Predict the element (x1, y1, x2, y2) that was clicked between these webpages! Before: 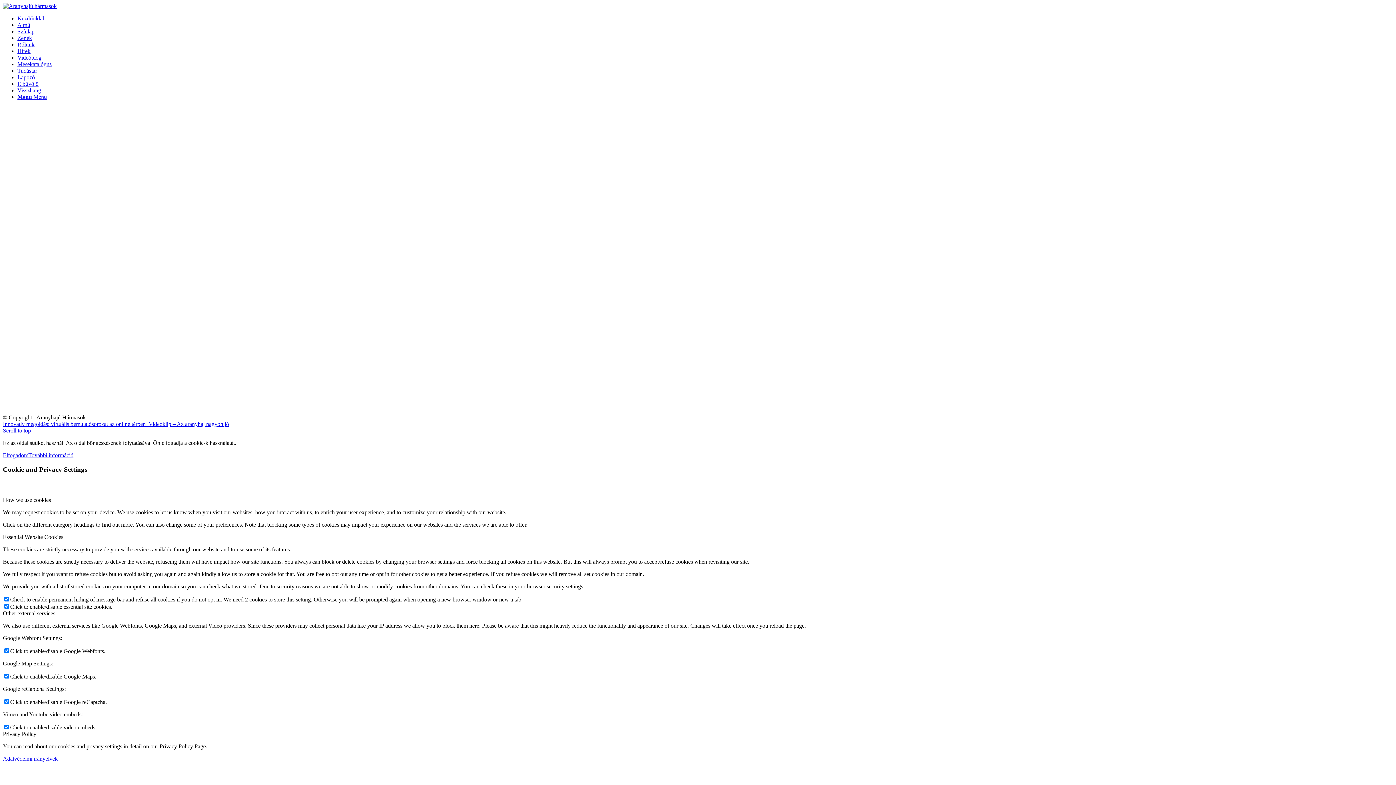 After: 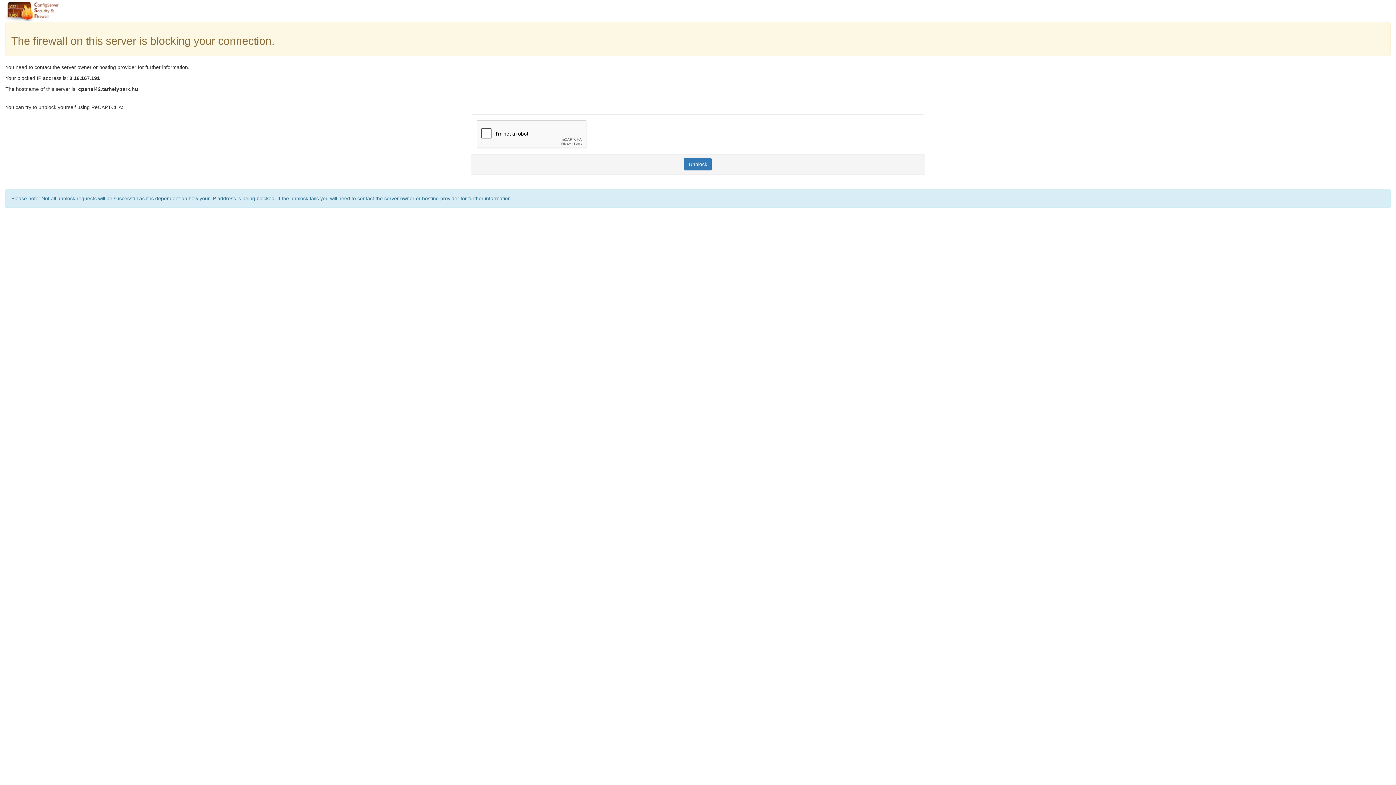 Action: bbox: (17, 28, 34, 34) label: Színlap